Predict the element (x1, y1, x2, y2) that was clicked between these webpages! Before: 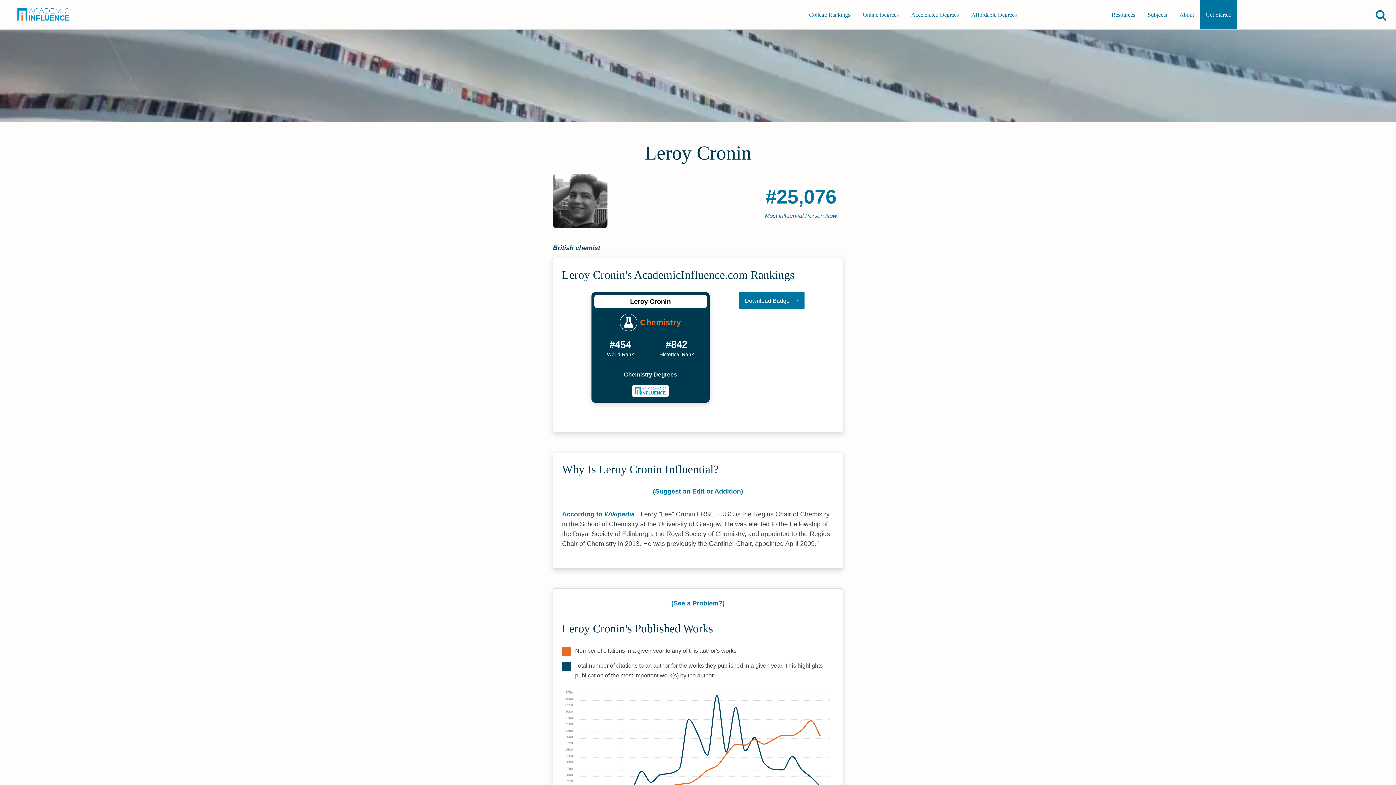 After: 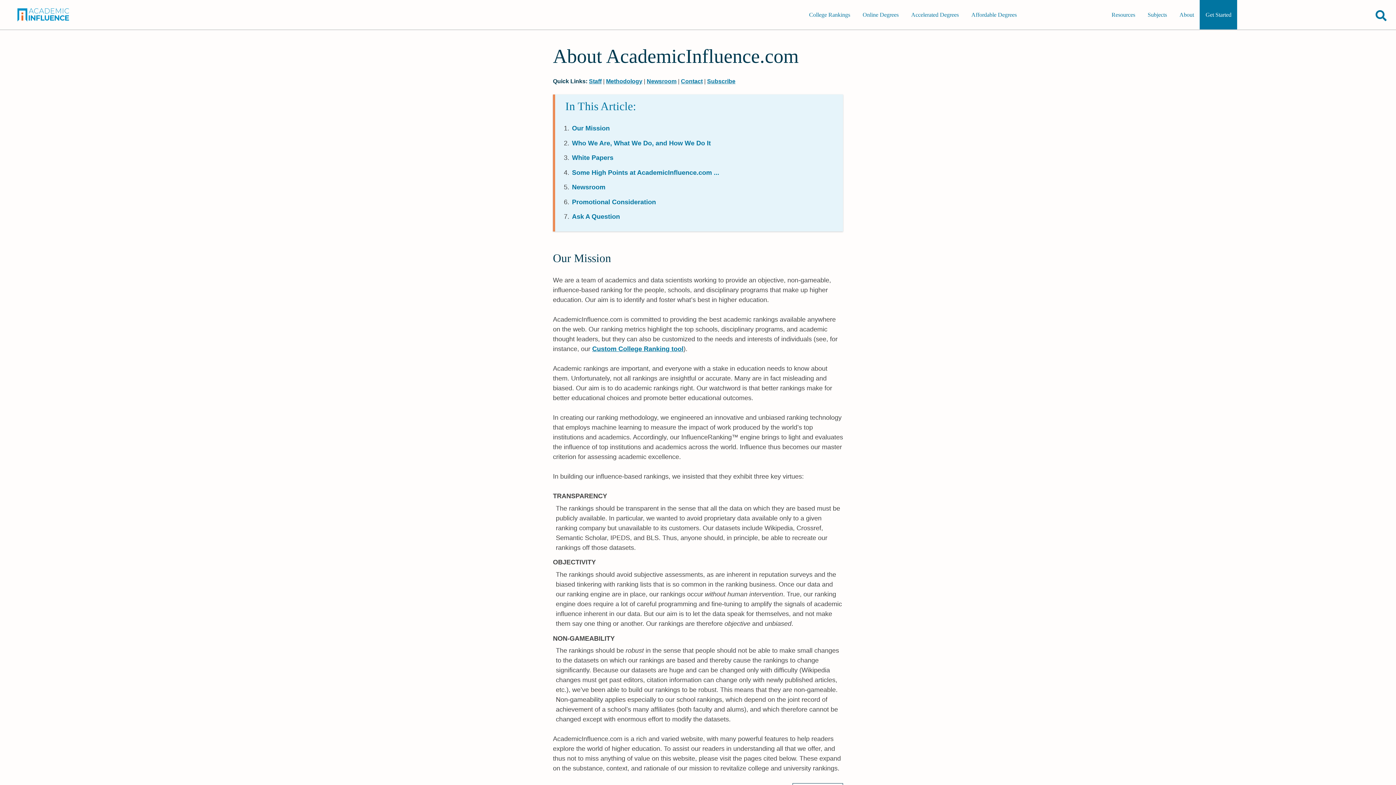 Action: bbox: (1173, 0, 1200, 29) label: main-menu